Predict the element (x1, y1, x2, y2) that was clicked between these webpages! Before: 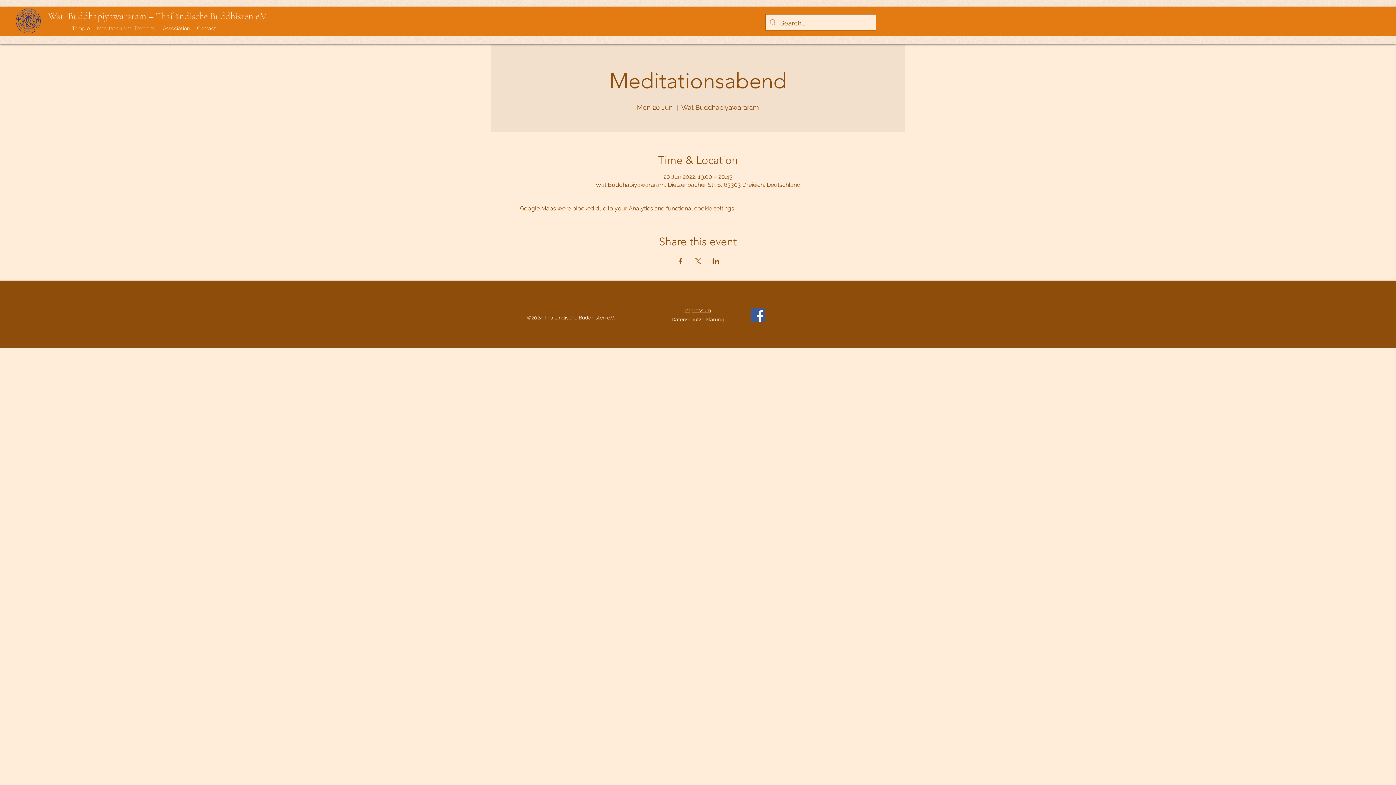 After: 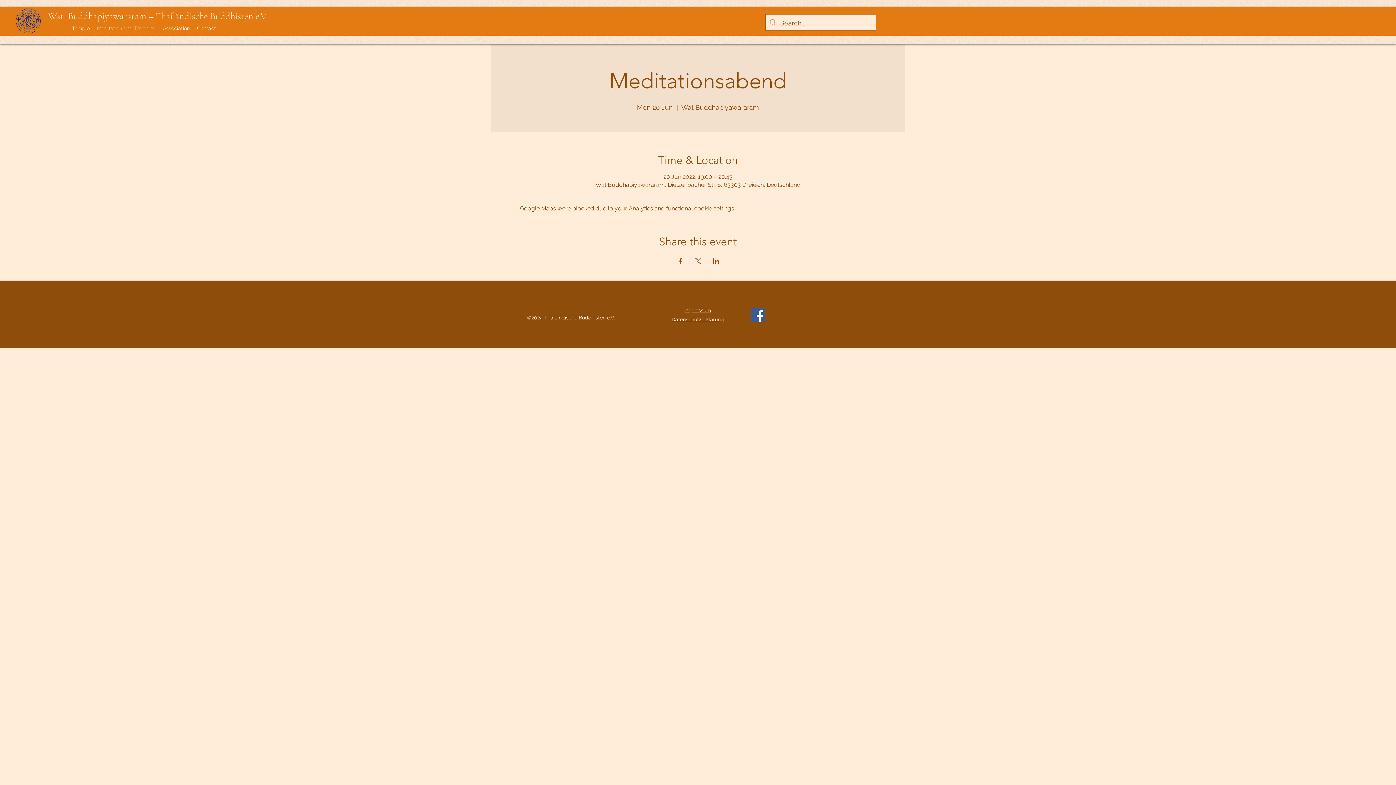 Action: label: Share event on Facebook bbox: (676, 258, 683, 264)